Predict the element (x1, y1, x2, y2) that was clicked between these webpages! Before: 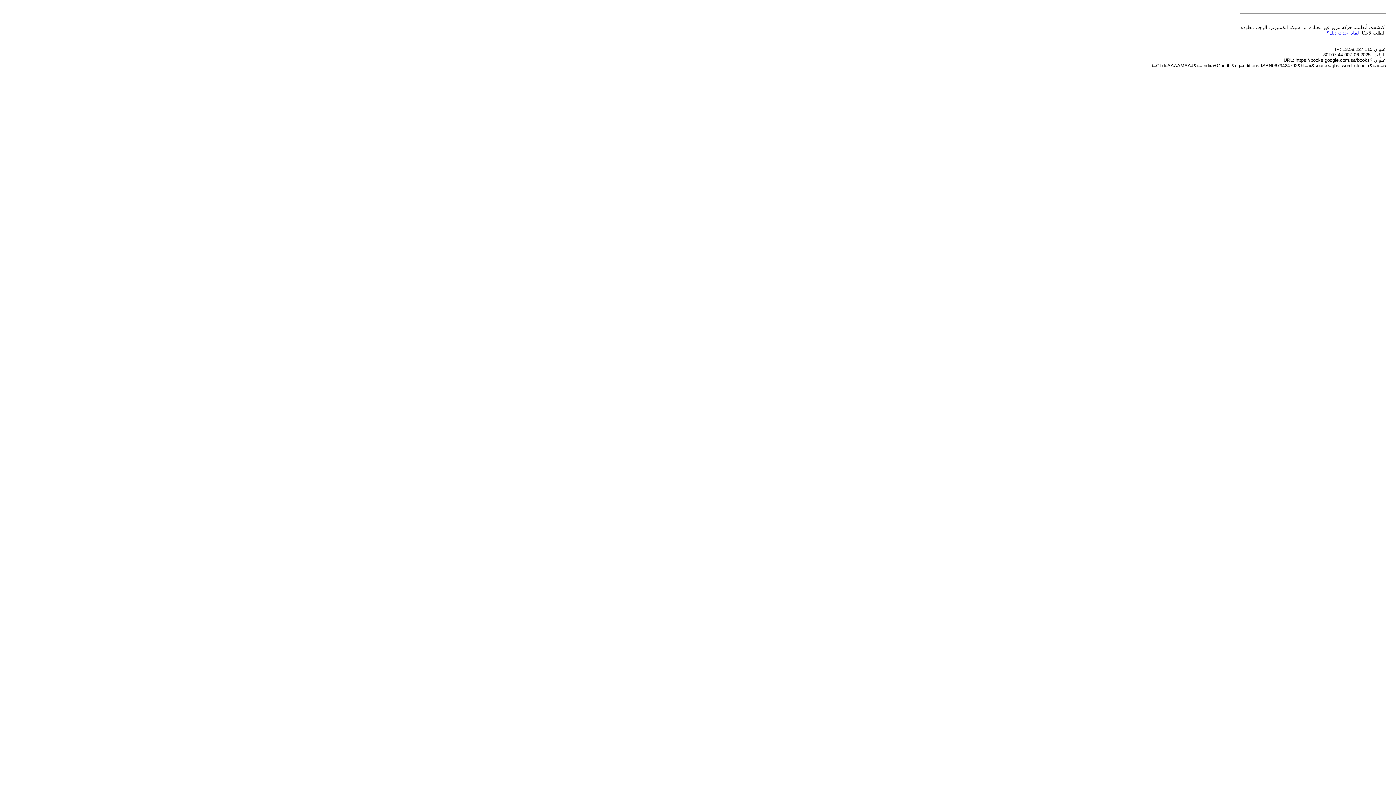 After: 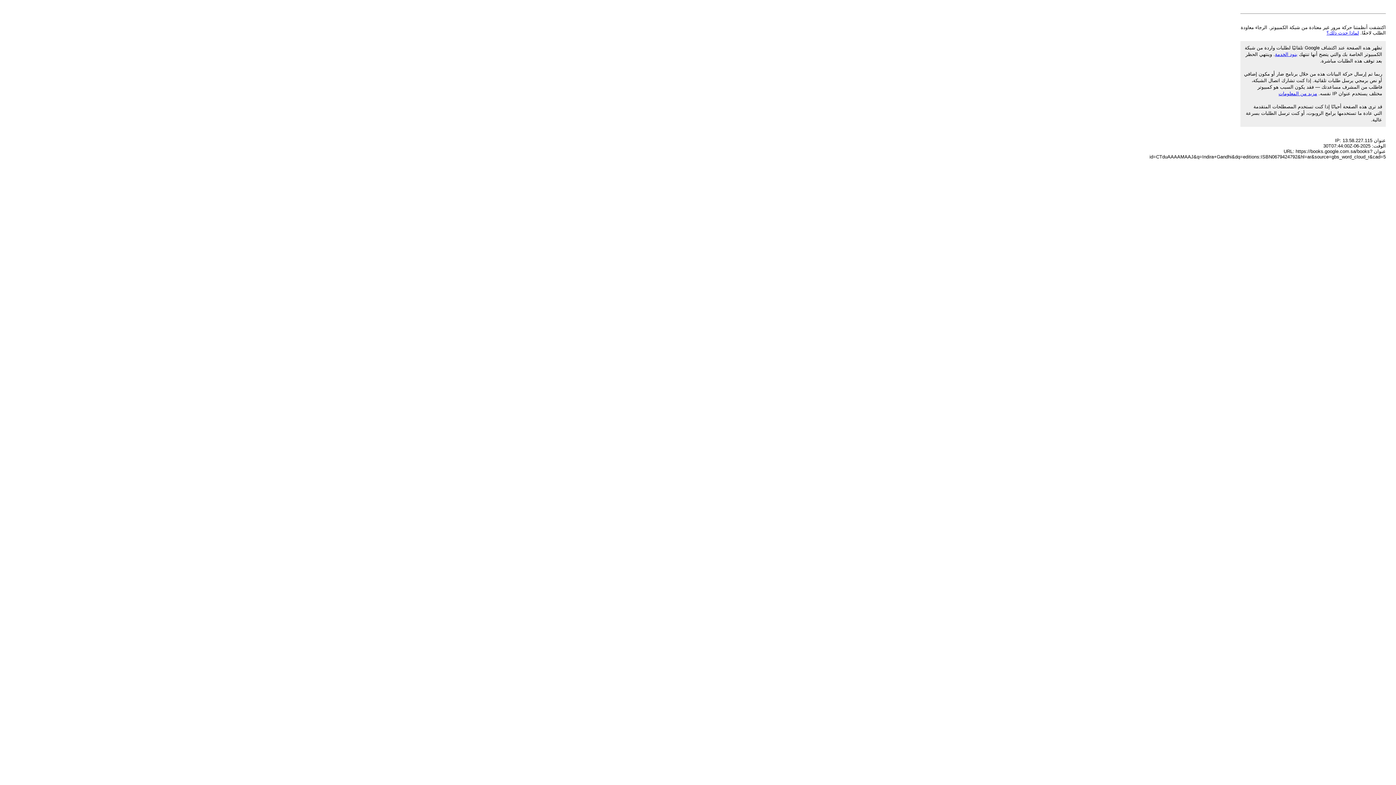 Action: bbox: (1326, 30, 1359, 35) label: لماذا حدث ذلك؟